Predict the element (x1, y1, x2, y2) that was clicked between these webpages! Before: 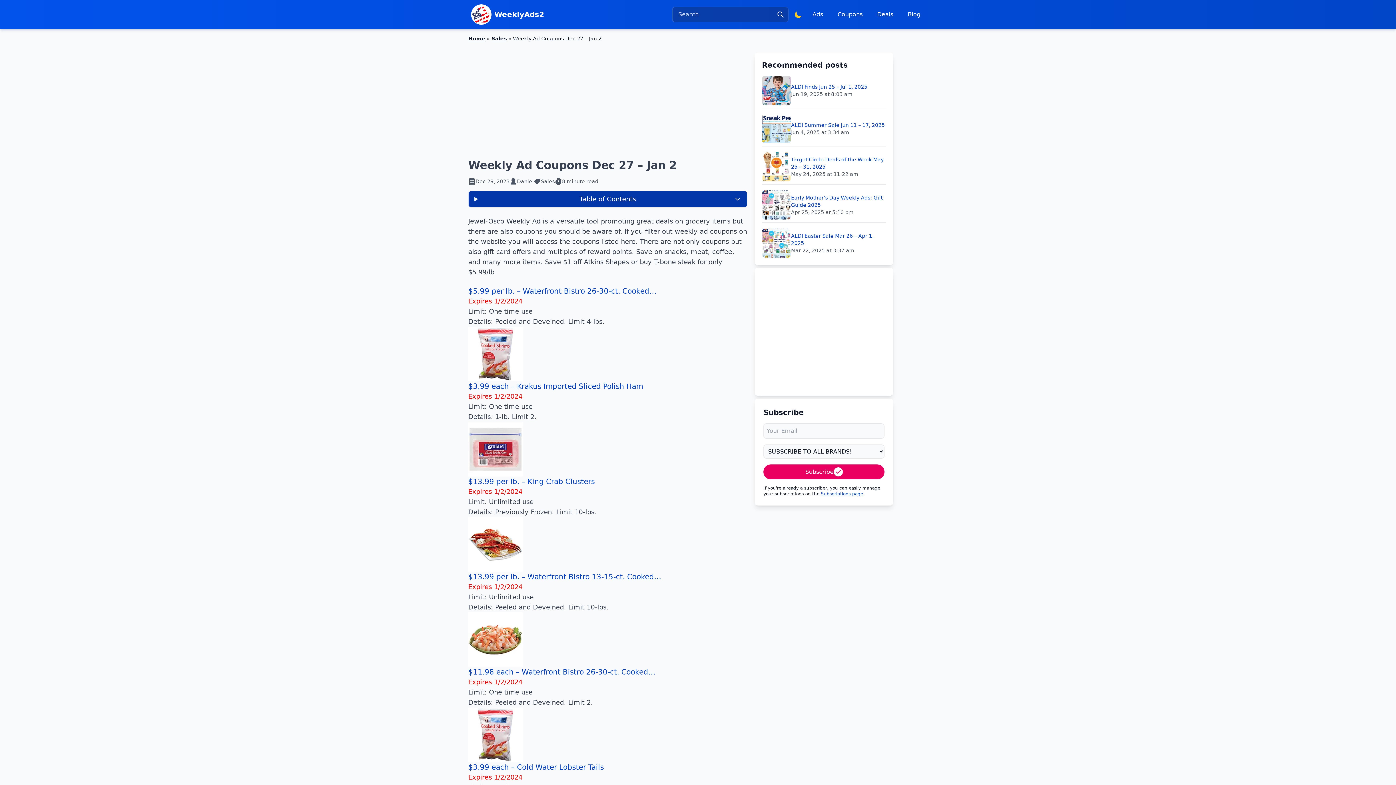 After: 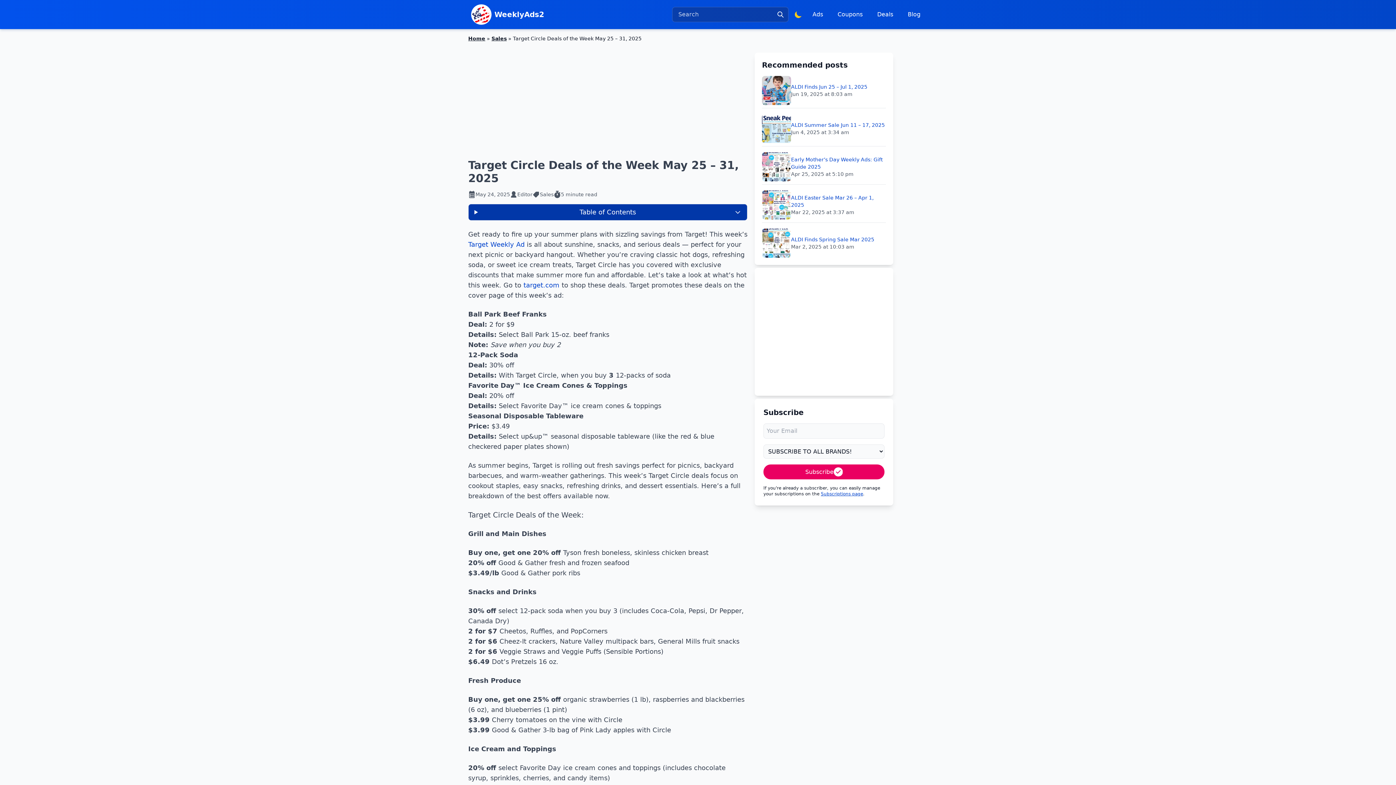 Action: bbox: (762, 152, 791, 181)